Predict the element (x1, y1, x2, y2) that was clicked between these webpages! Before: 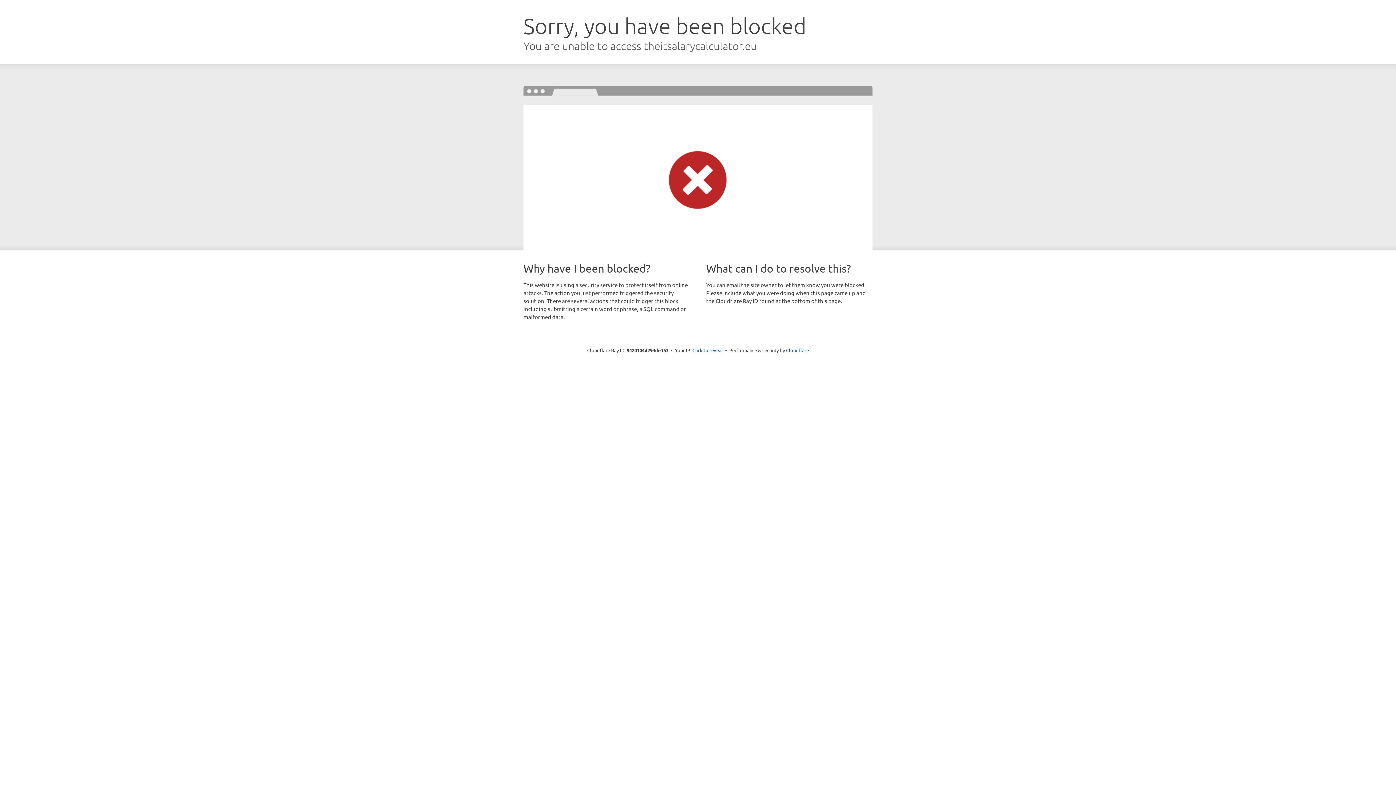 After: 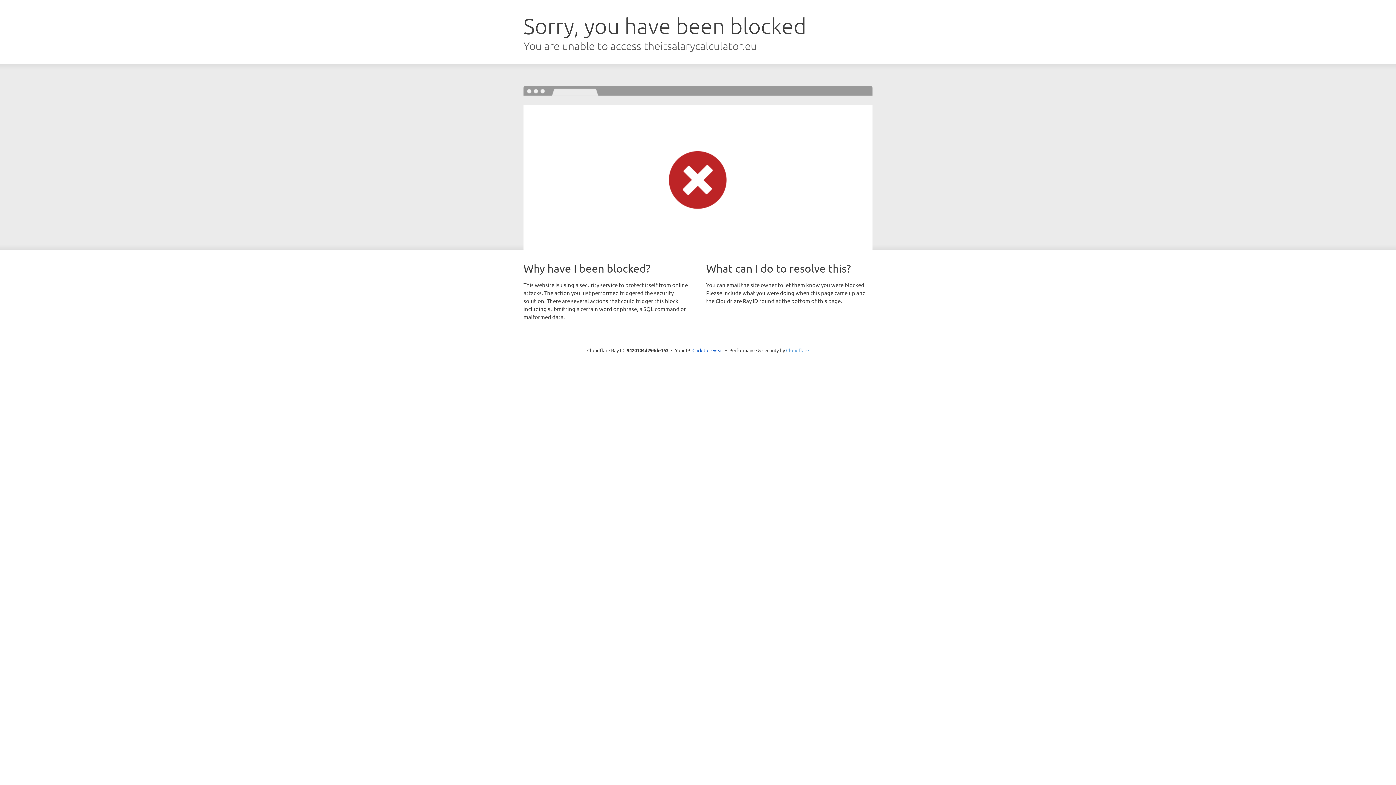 Action: label: Cloudflare bbox: (786, 347, 809, 353)